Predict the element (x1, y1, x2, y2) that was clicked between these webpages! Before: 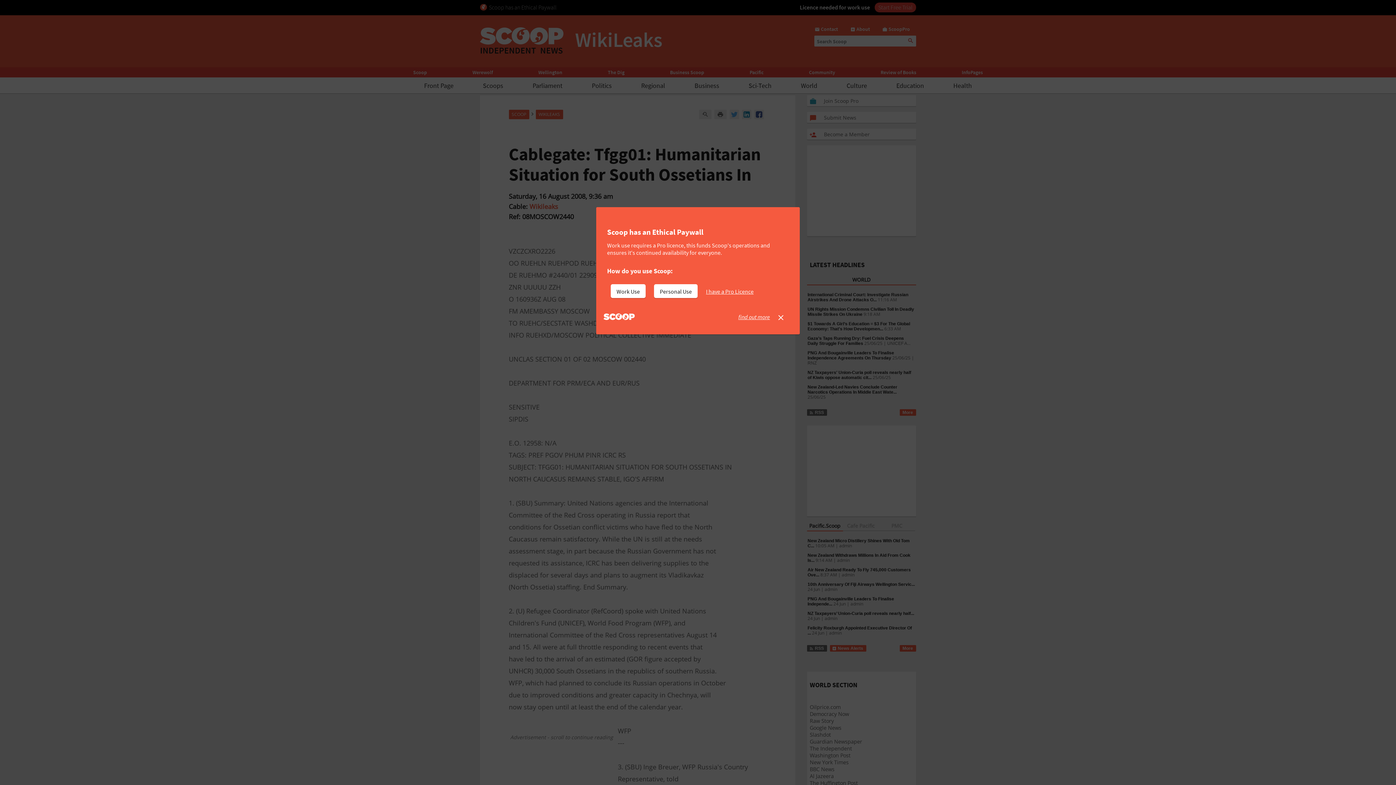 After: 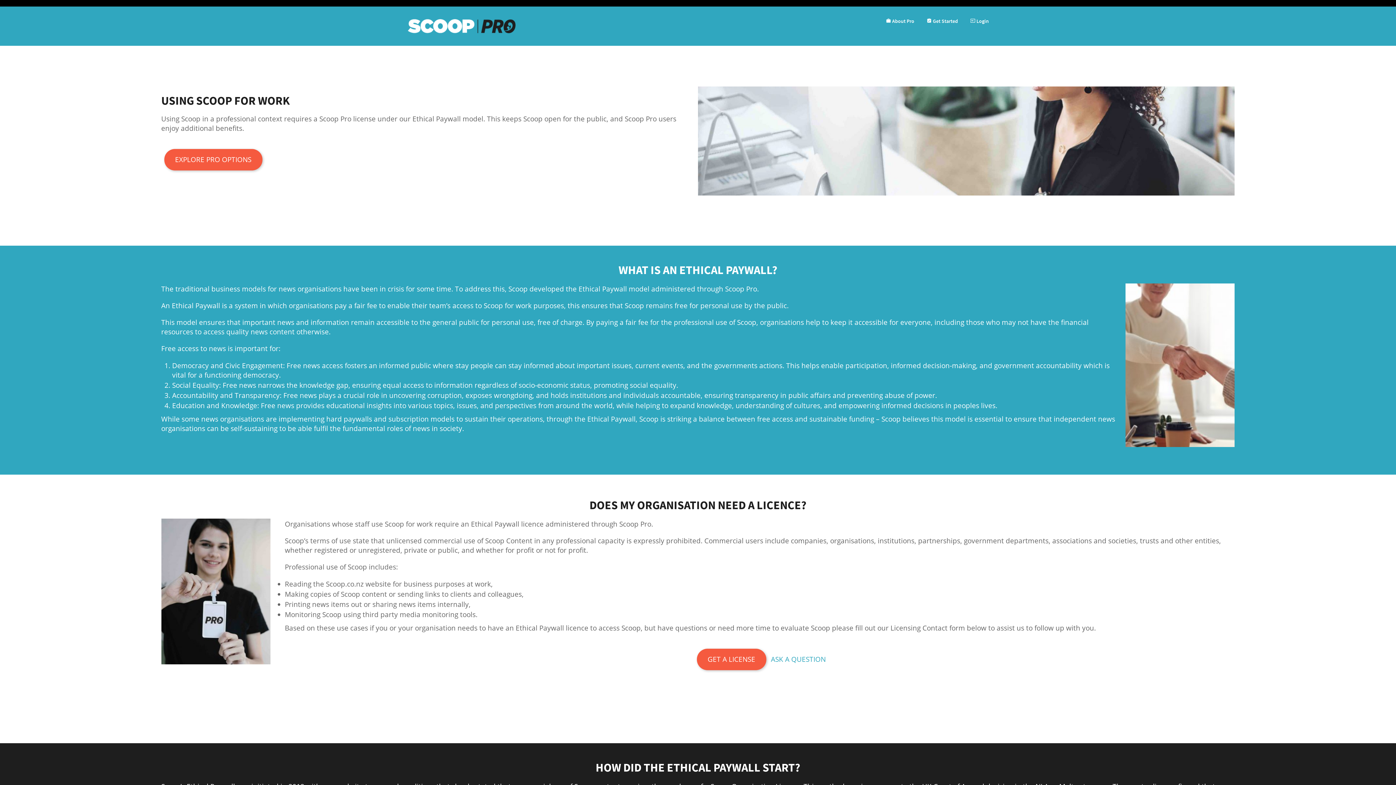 Action: bbox: (738, 313, 770, 320) label: find out more